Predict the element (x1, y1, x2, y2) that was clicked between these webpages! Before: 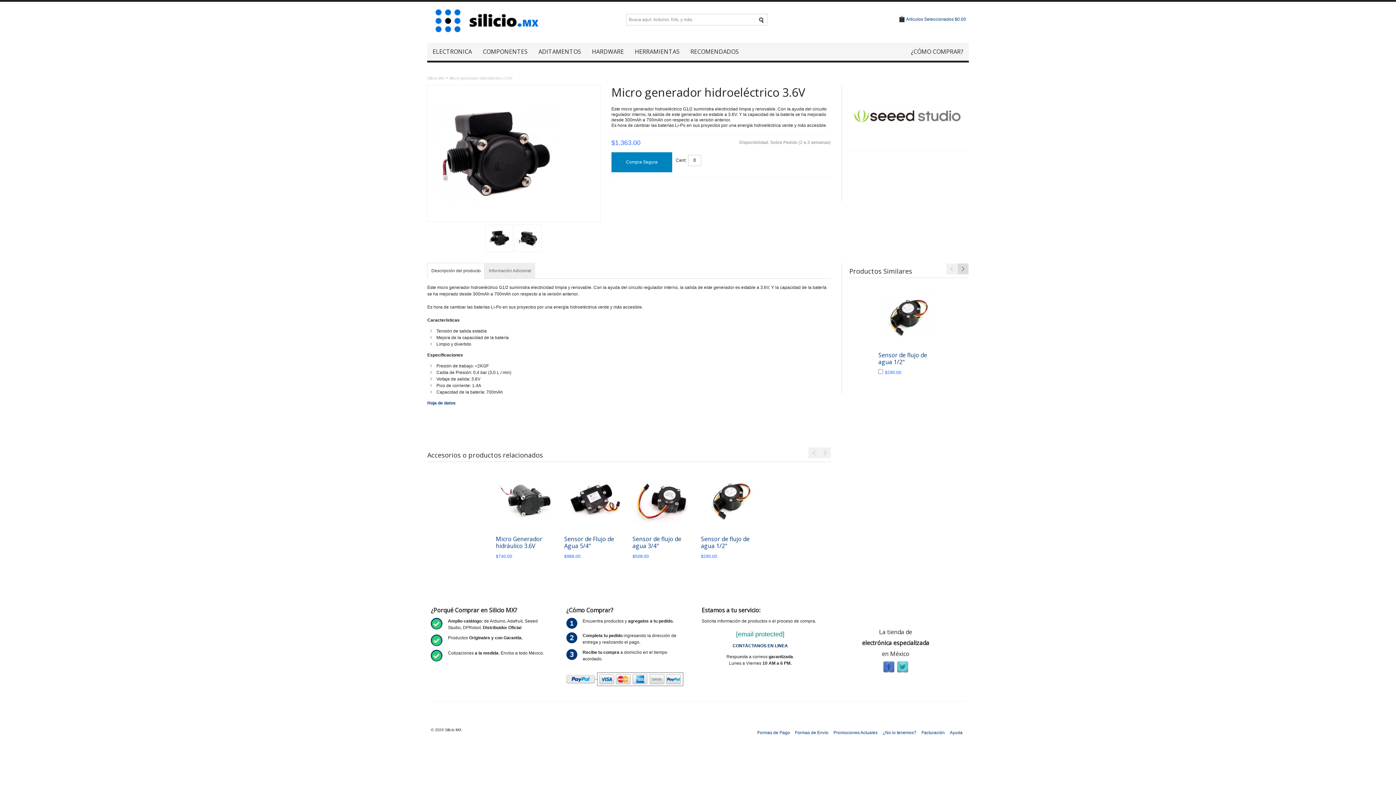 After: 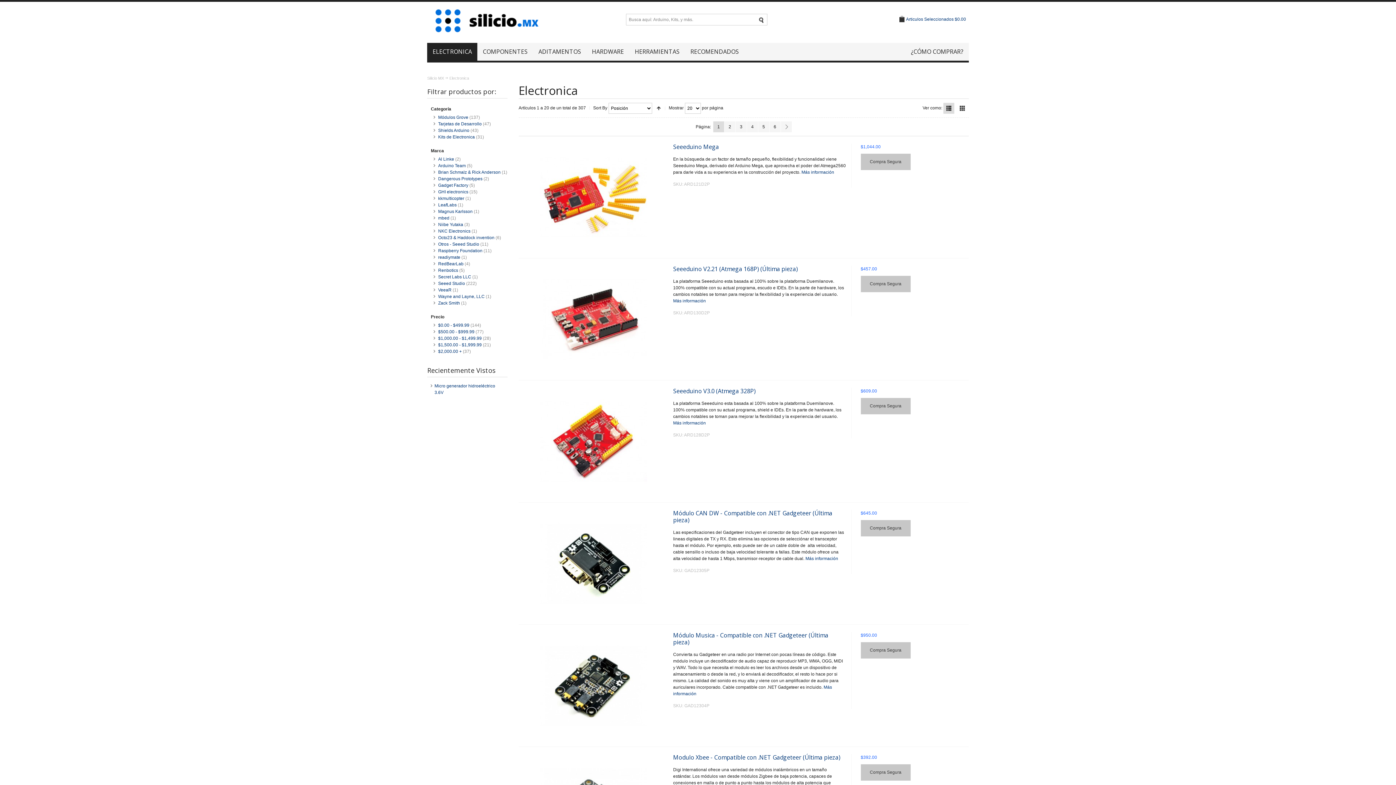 Action: label: ELECTRONICA bbox: (427, 42, 477, 60)